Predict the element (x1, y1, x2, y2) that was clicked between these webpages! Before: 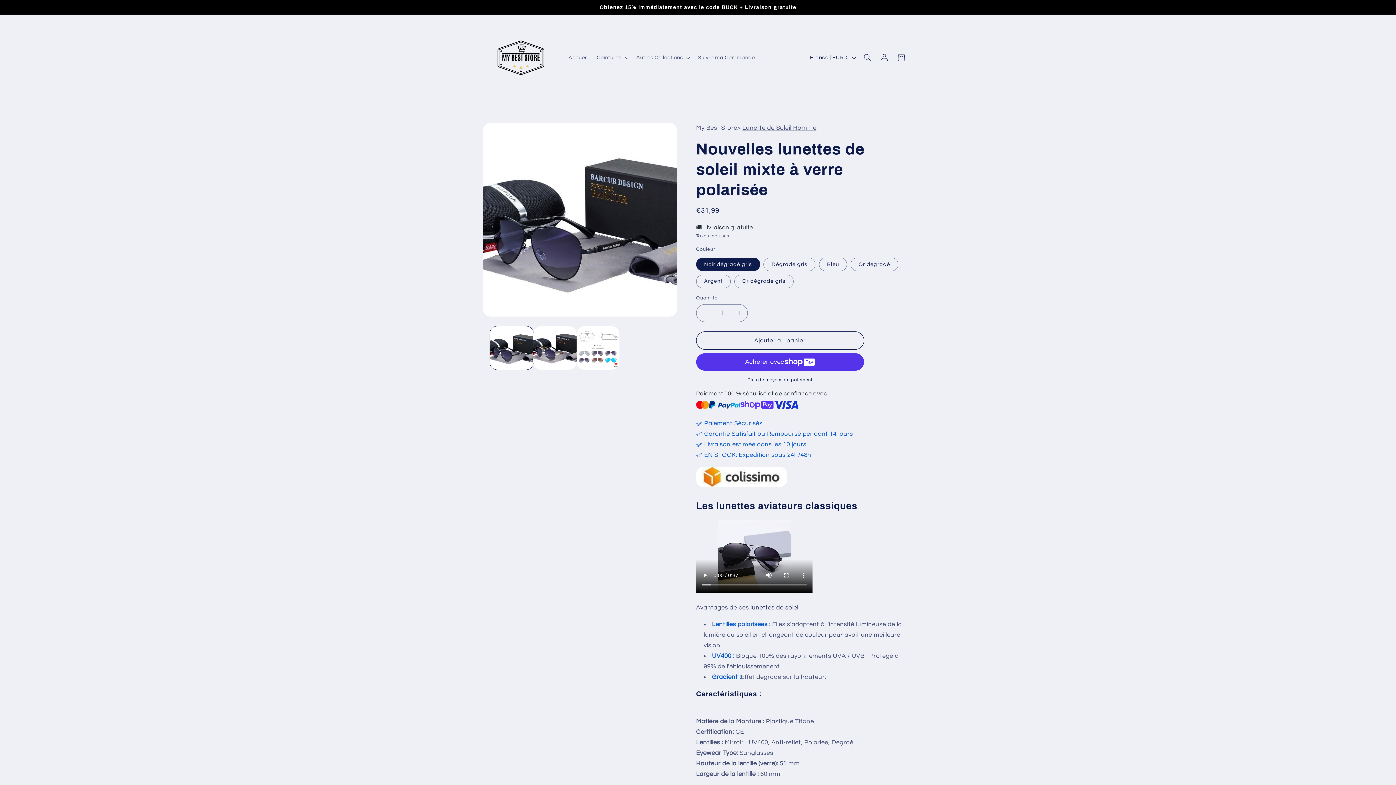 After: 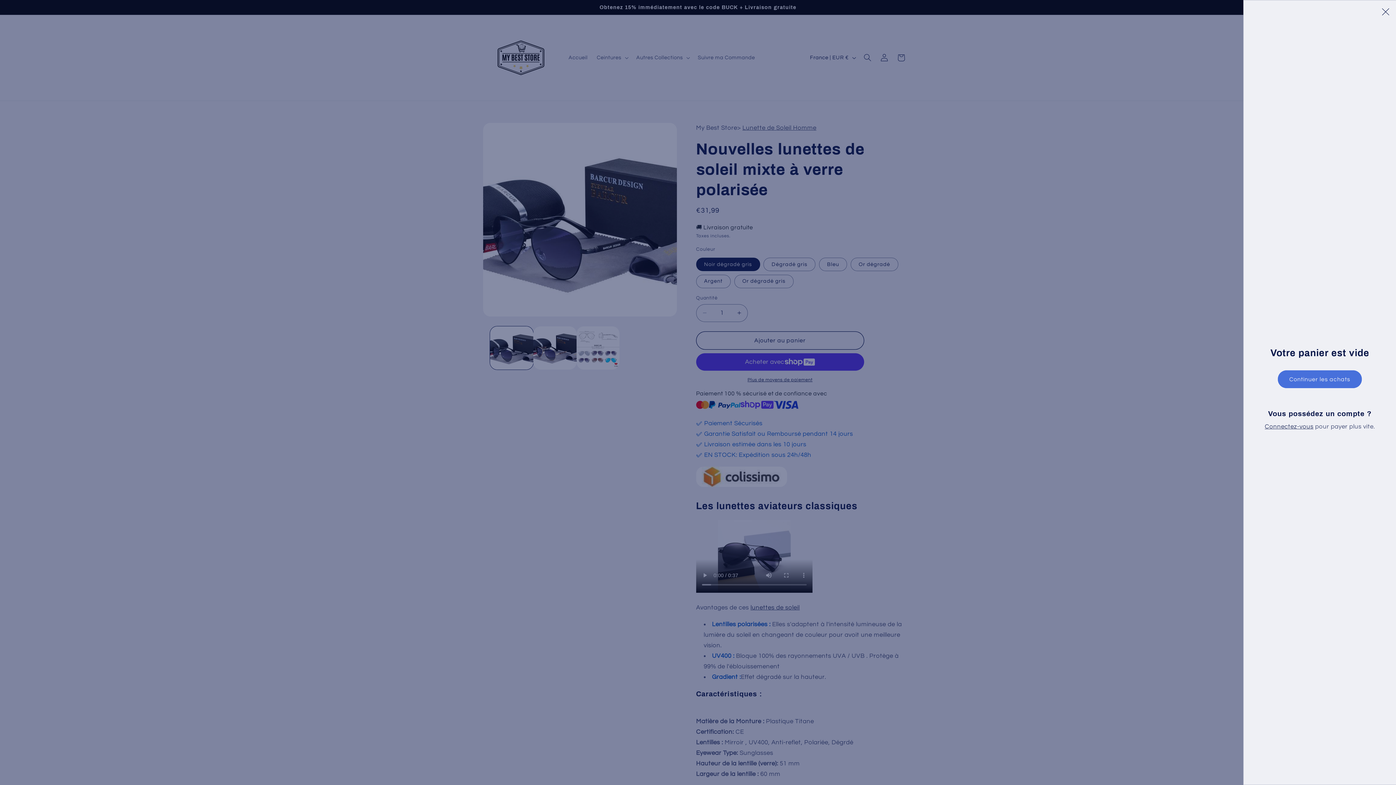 Action: bbox: (892, 49, 909, 66) label: Panier